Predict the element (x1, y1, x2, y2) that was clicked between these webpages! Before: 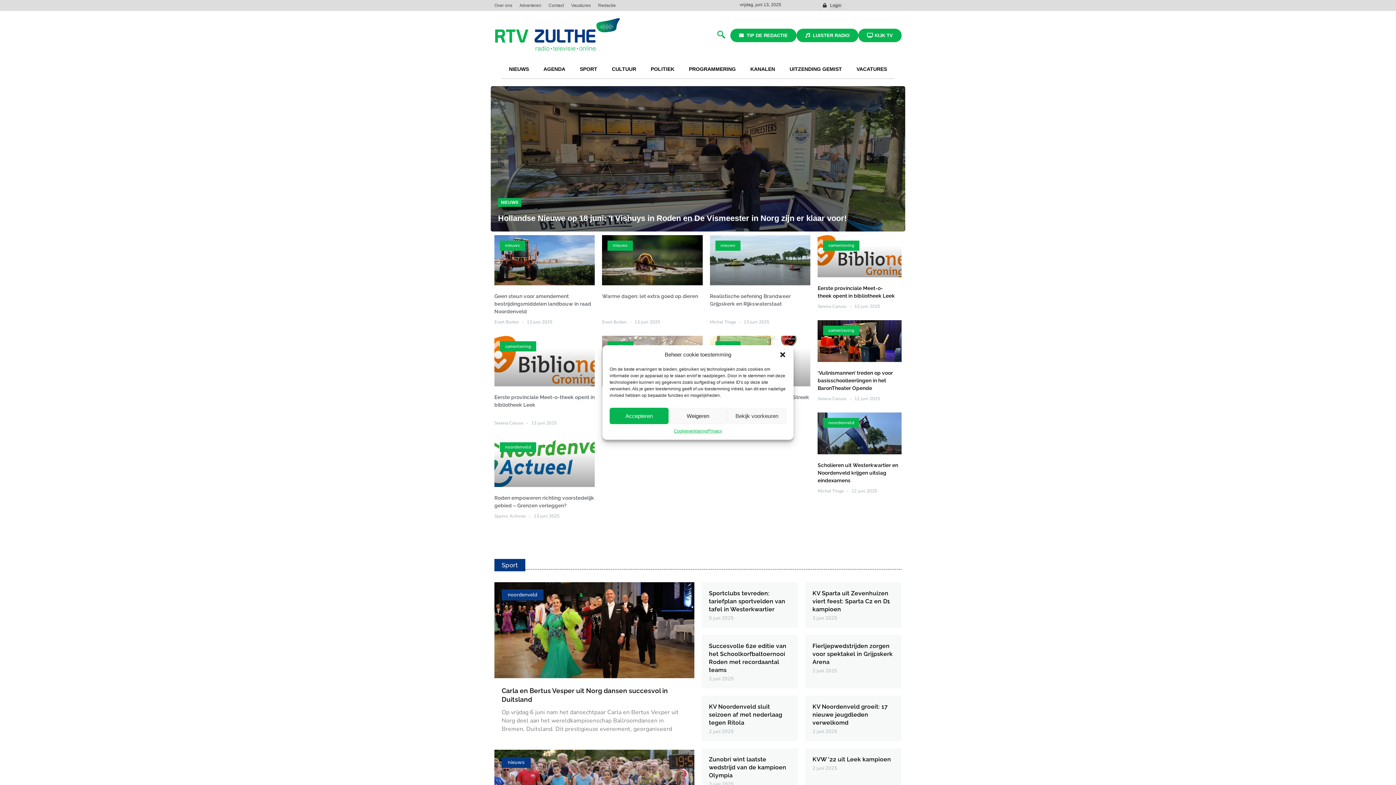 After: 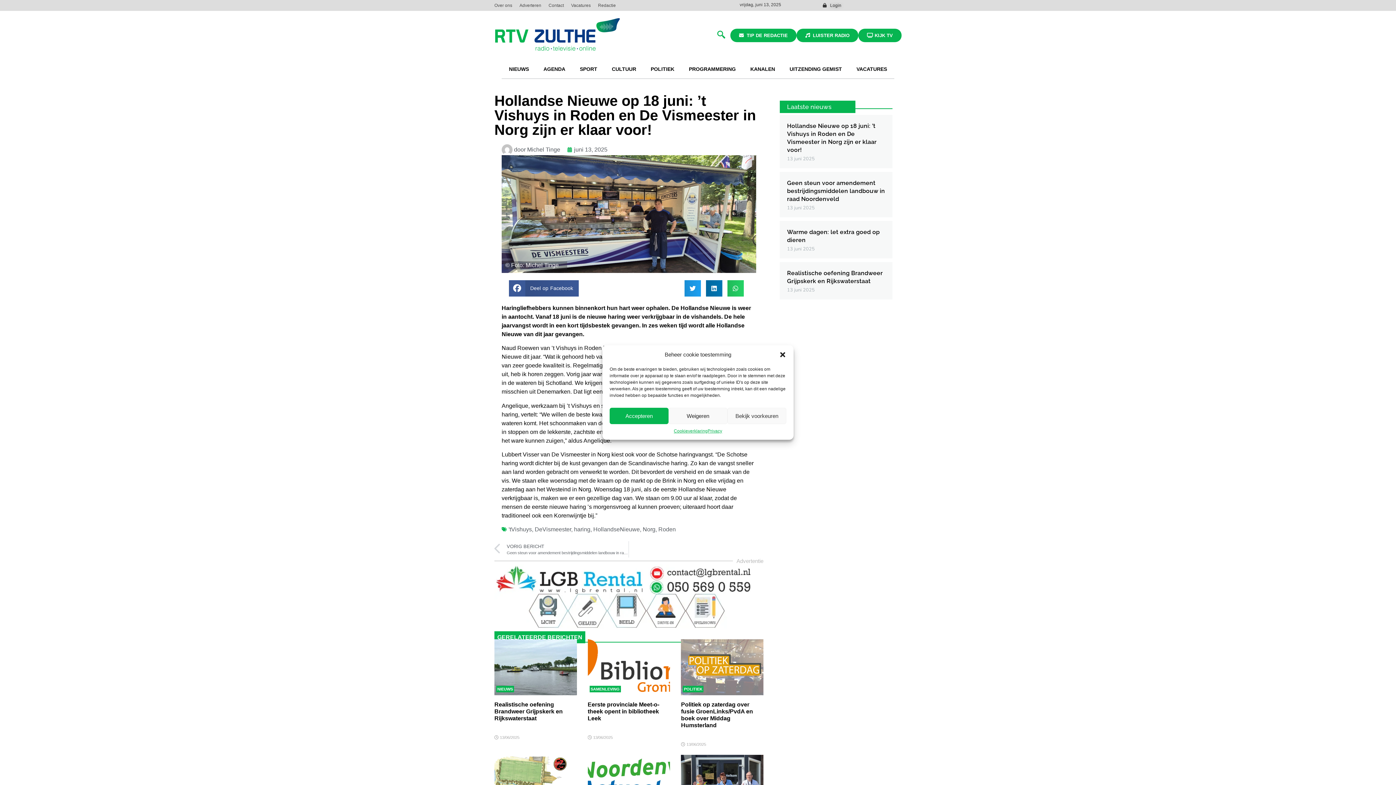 Action: bbox: (490, 86, 905, 231)